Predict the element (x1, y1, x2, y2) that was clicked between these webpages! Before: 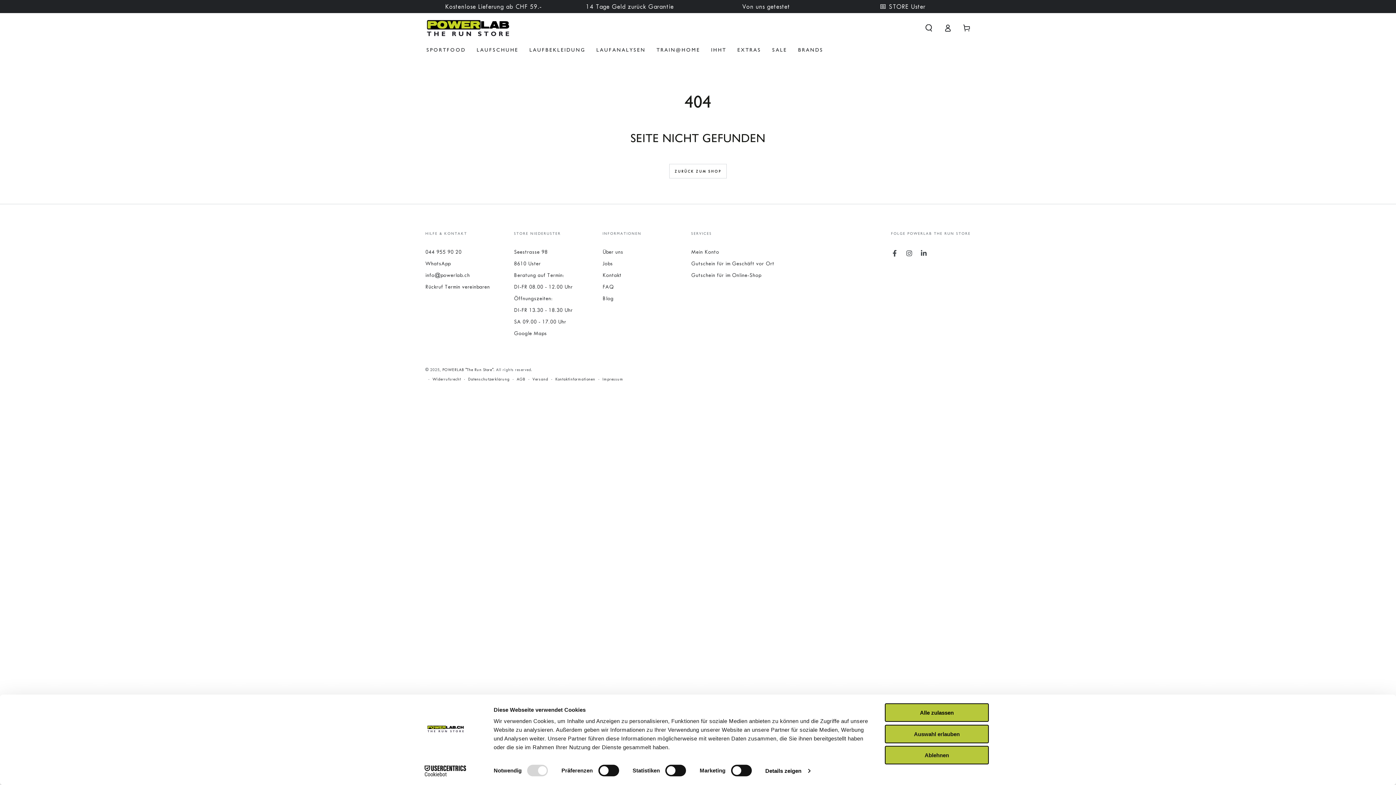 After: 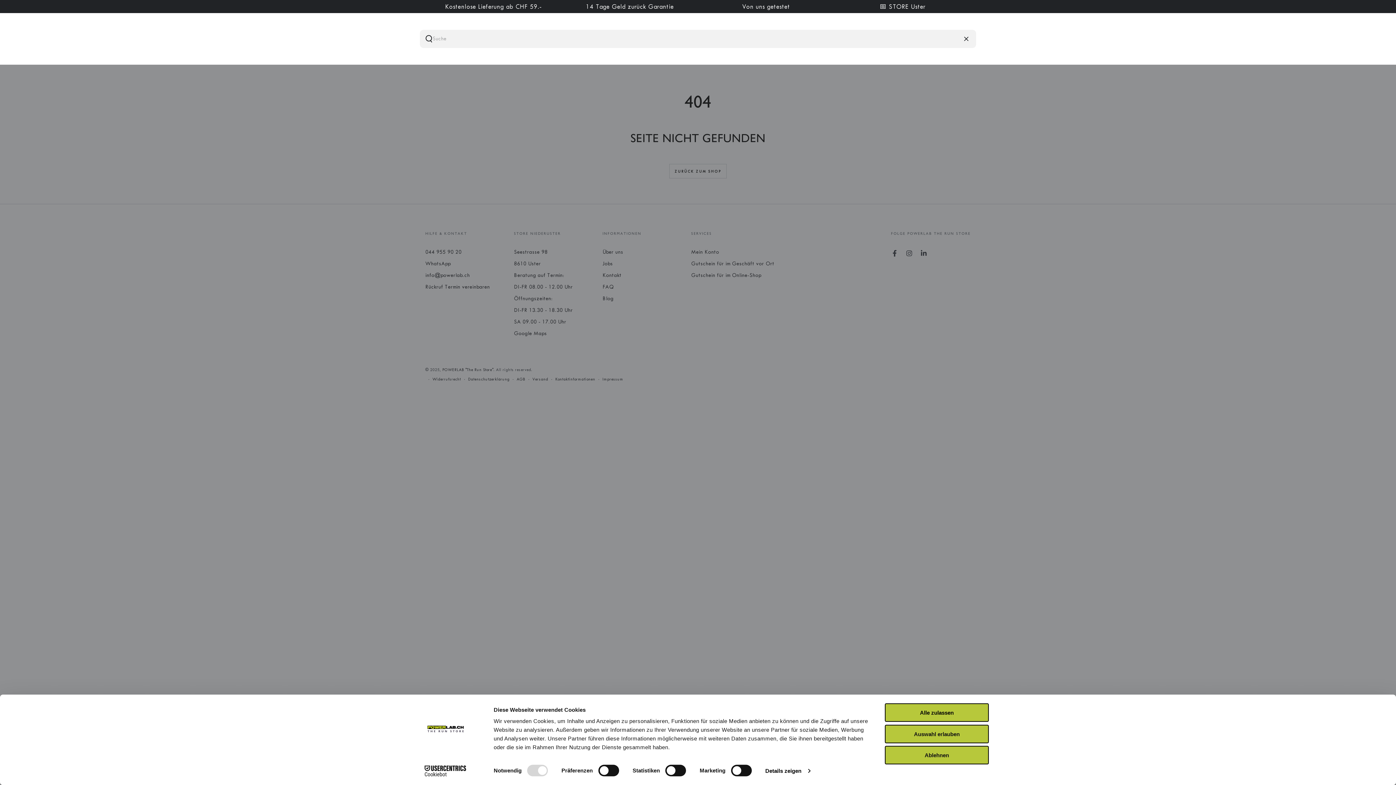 Action: bbox: (919, 20, 938, 36) label: Unsere Website durchsuchen